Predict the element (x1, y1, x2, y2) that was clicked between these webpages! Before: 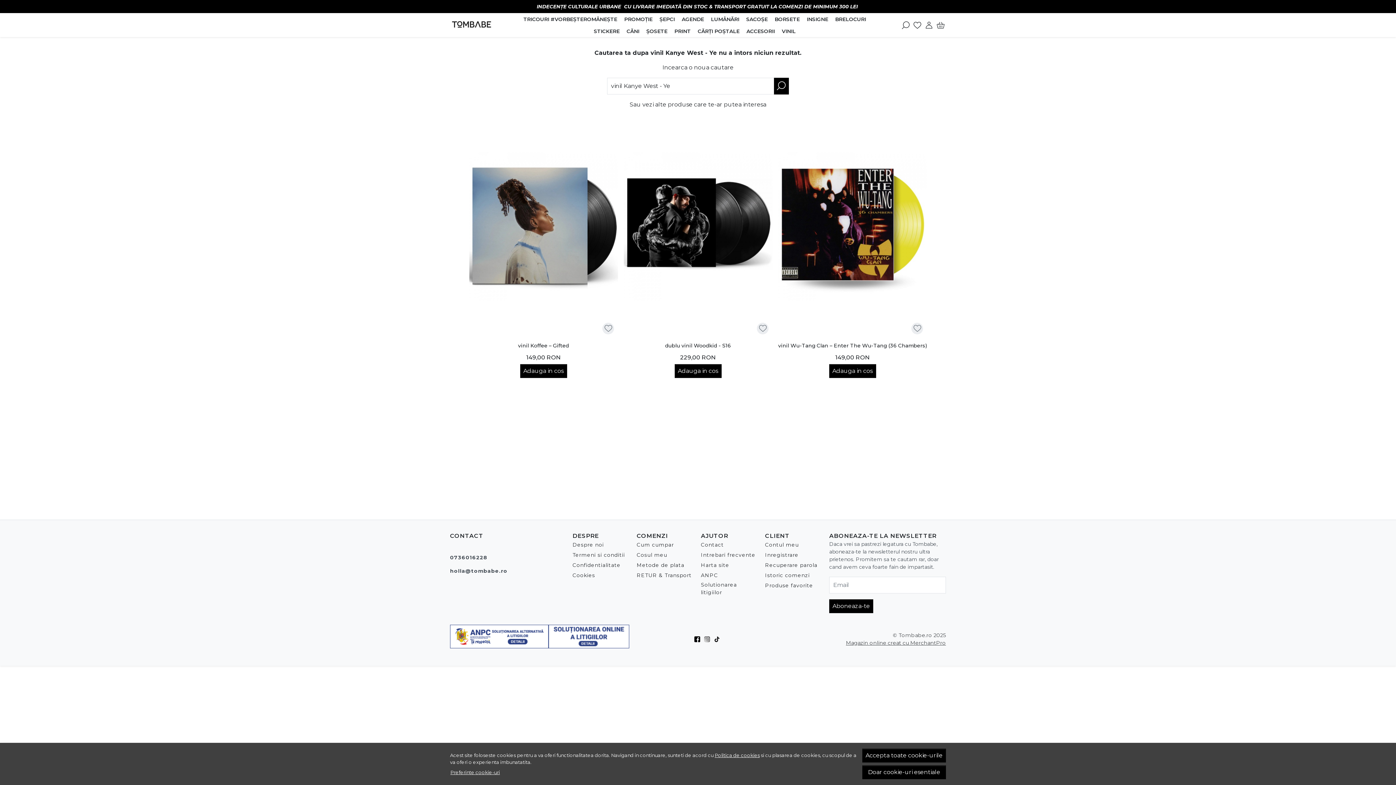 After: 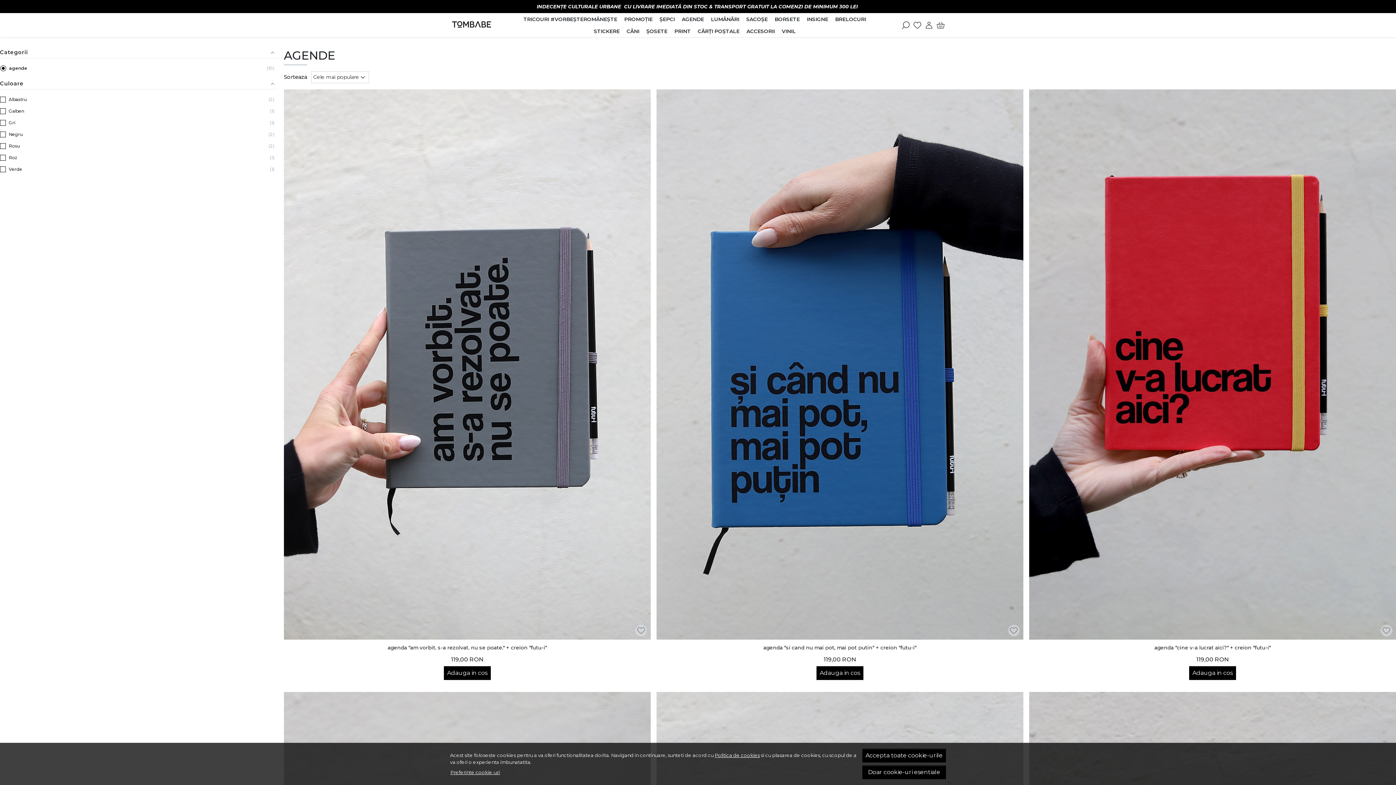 Action: label: AGENDE bbox: (678, 13, 707, 25)